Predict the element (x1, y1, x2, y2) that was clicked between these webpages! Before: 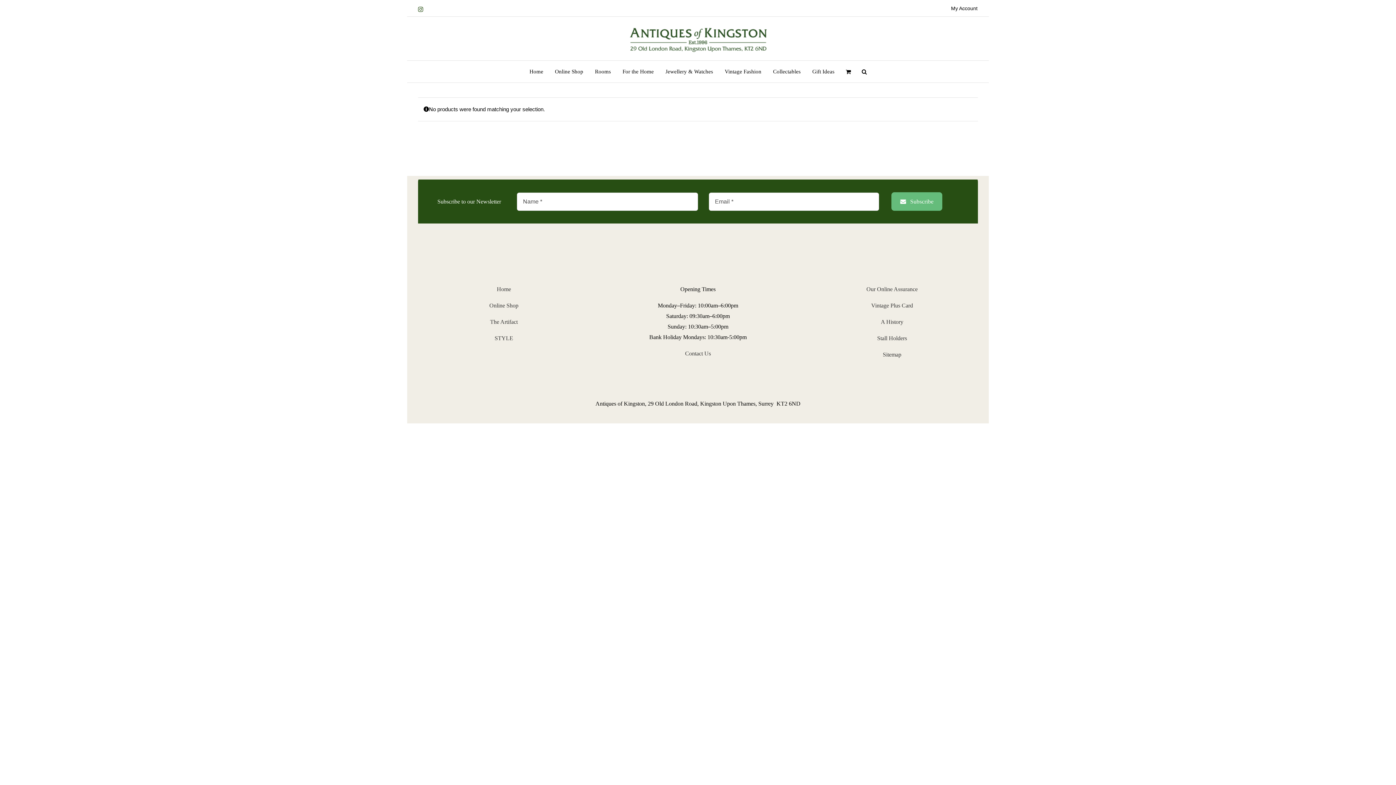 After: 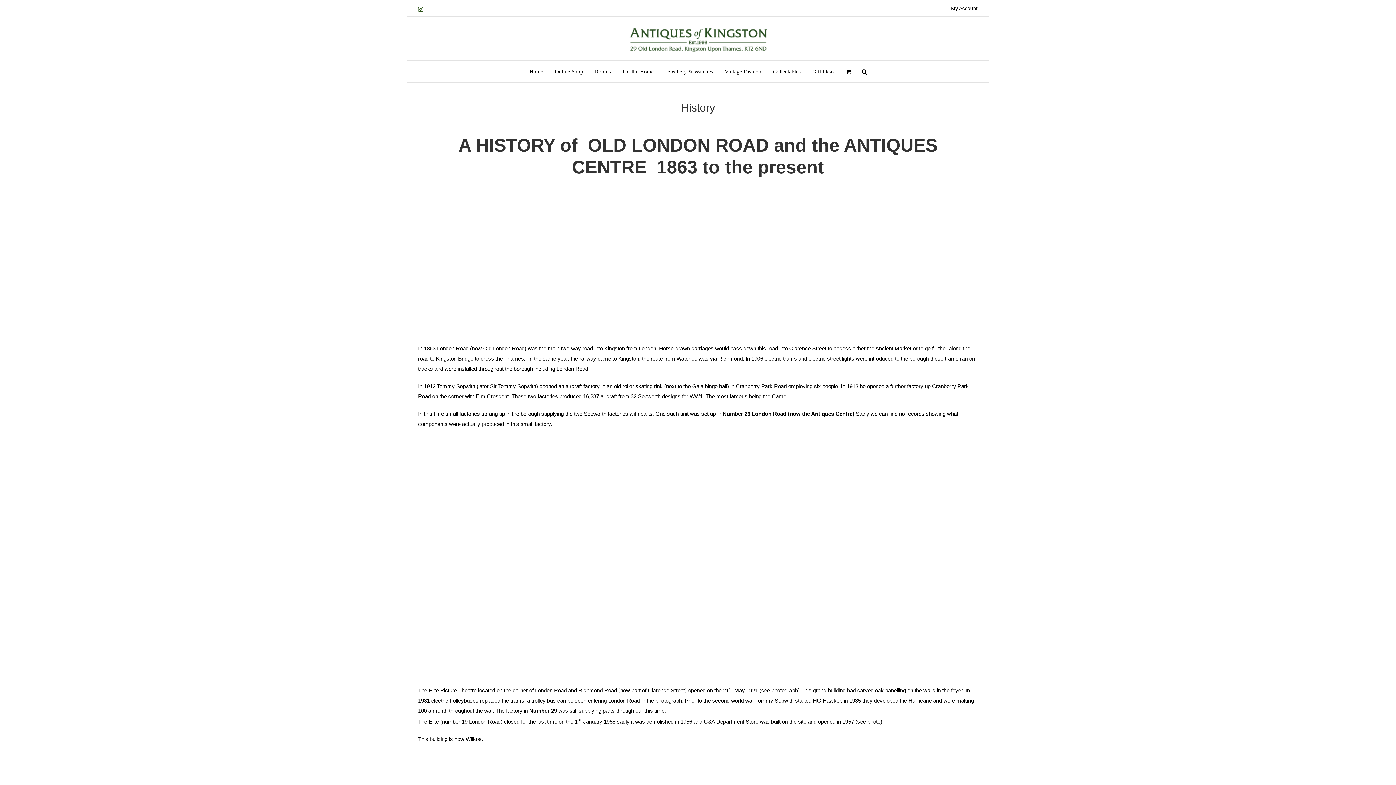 Action: bbox: (888, 288, 910, 294) label: A History